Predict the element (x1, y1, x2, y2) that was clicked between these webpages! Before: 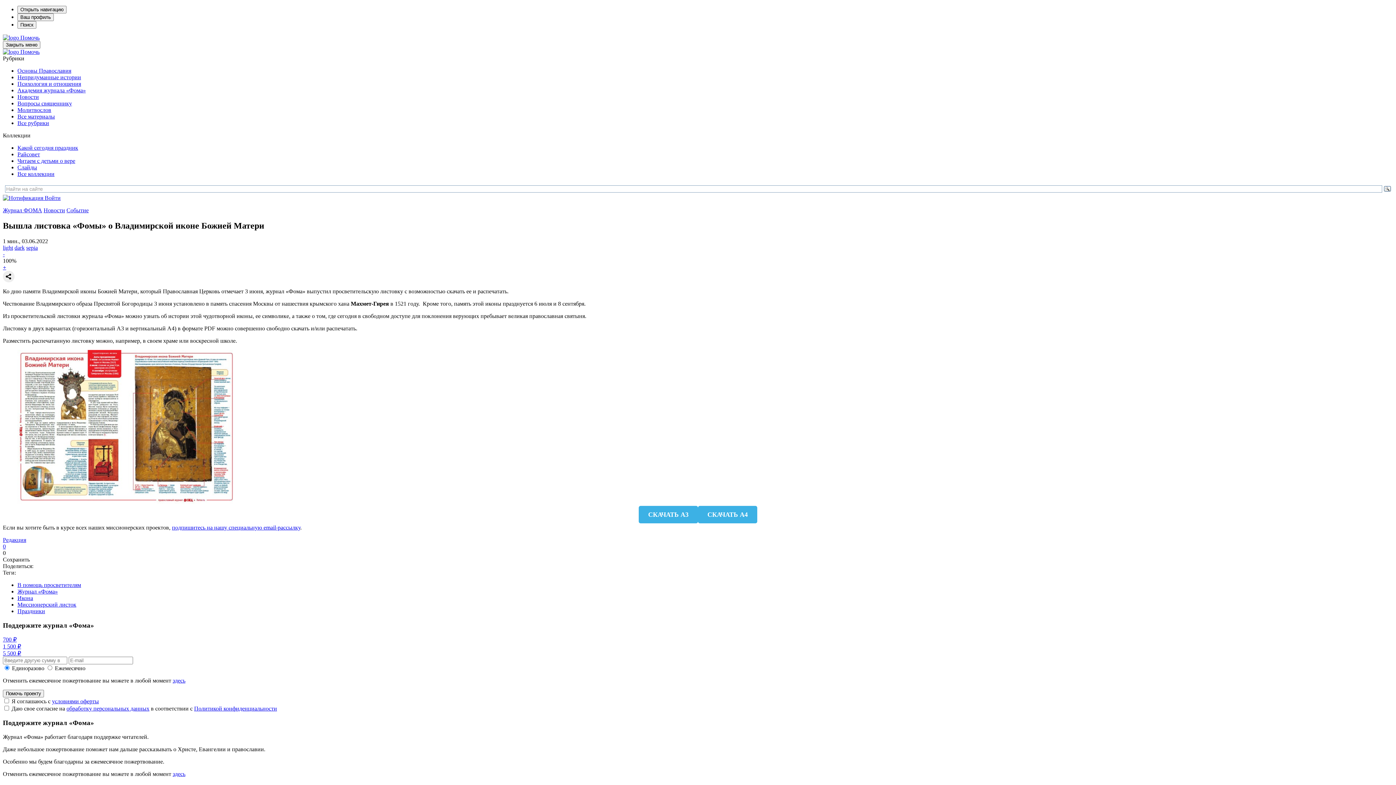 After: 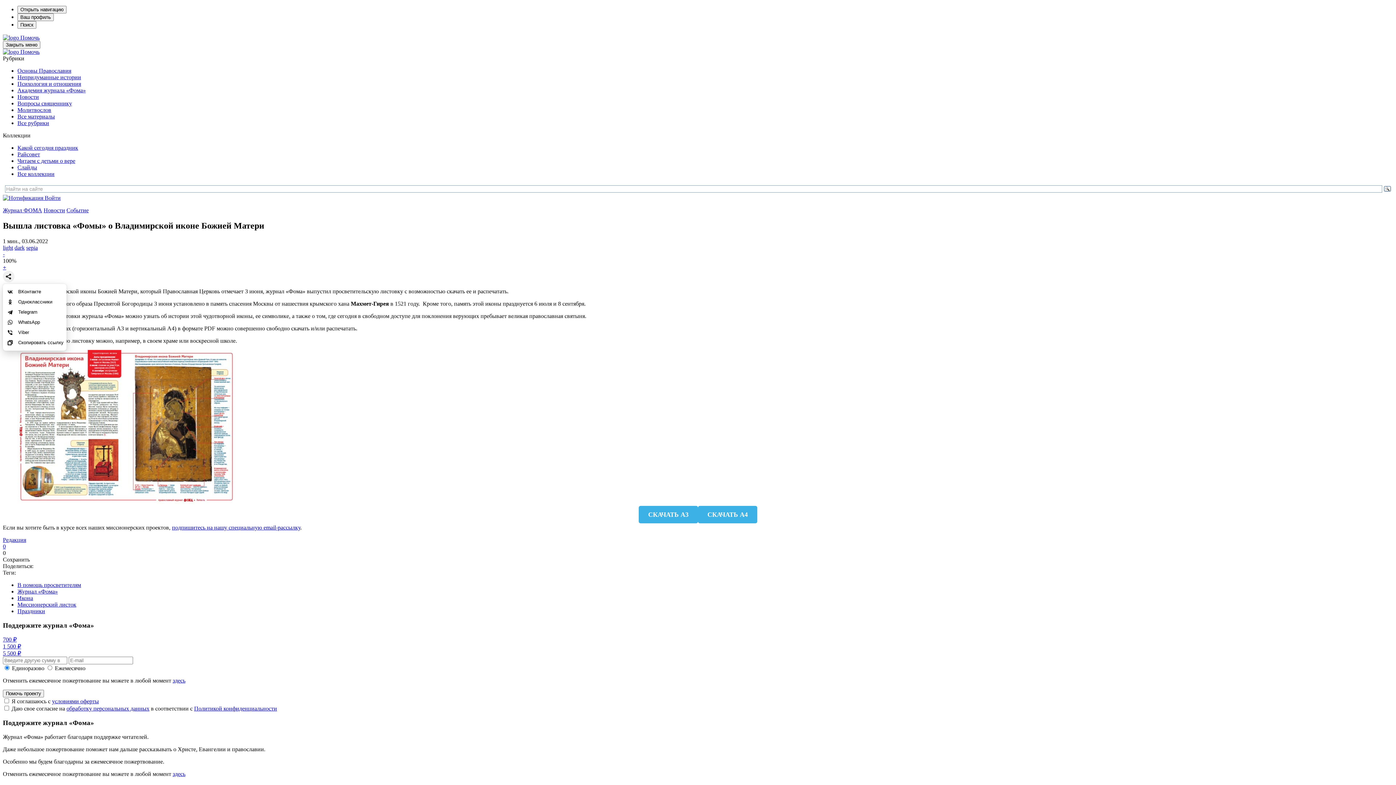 Action: bbox: (2, 270, 14, 282)